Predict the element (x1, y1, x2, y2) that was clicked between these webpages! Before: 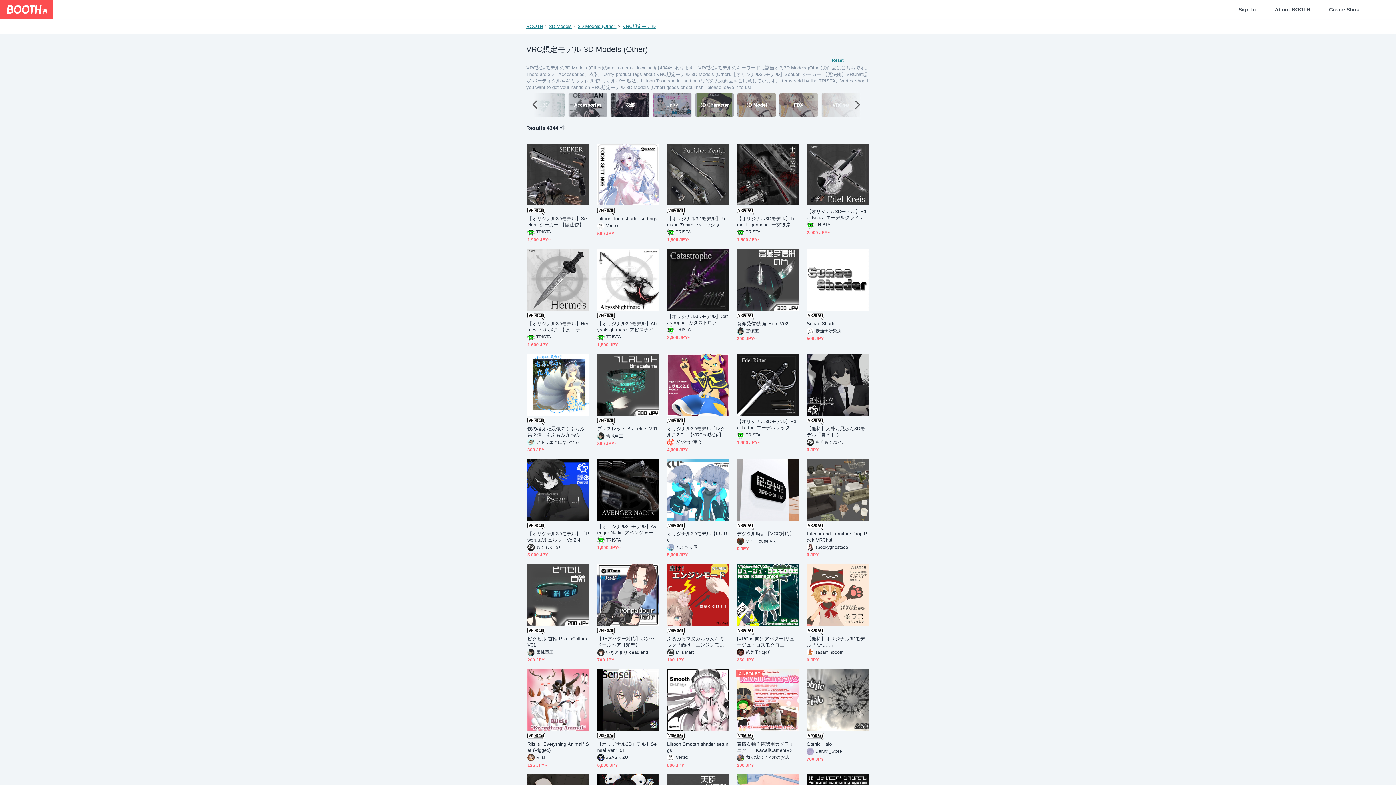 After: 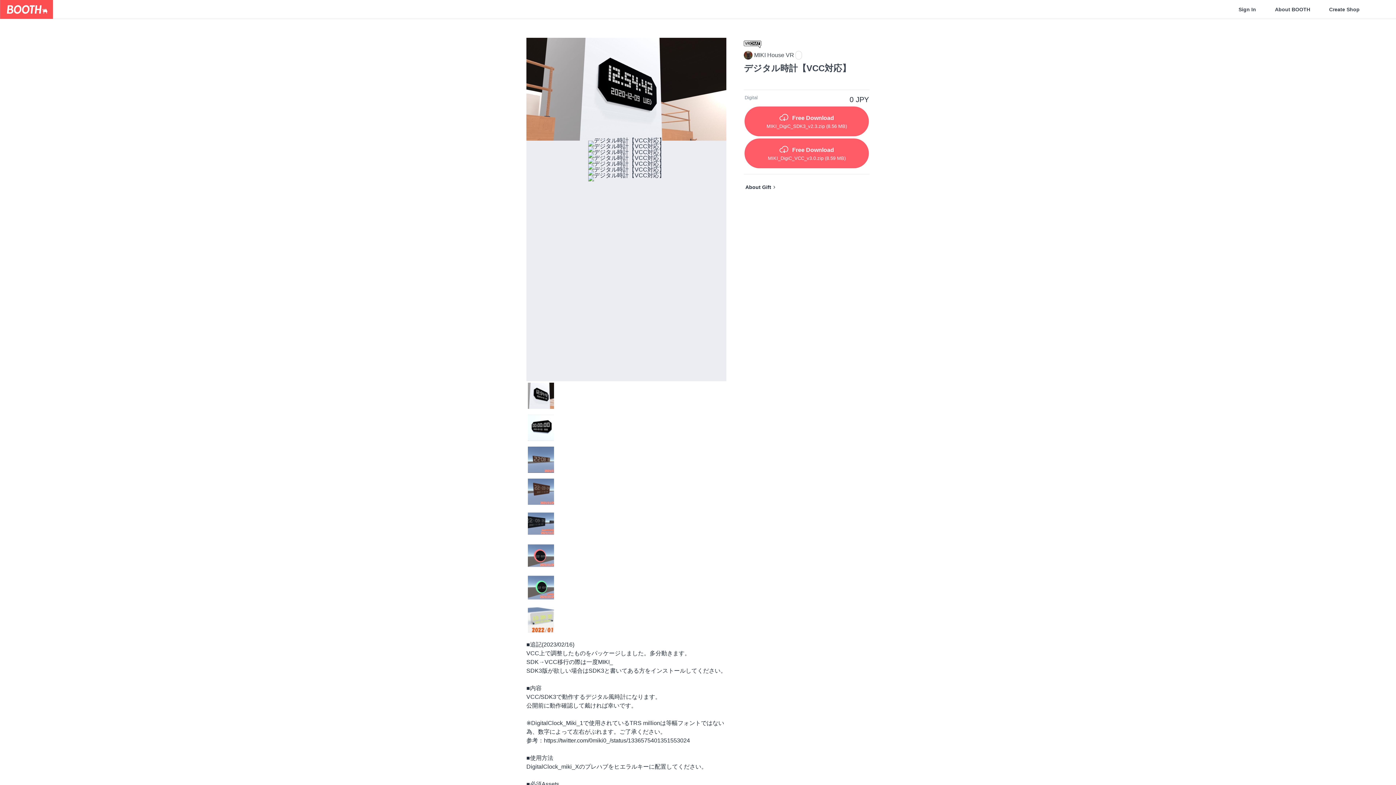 Action: label: デジタル時計【VCC対応】 bbox: (737, 530, 798, 537)